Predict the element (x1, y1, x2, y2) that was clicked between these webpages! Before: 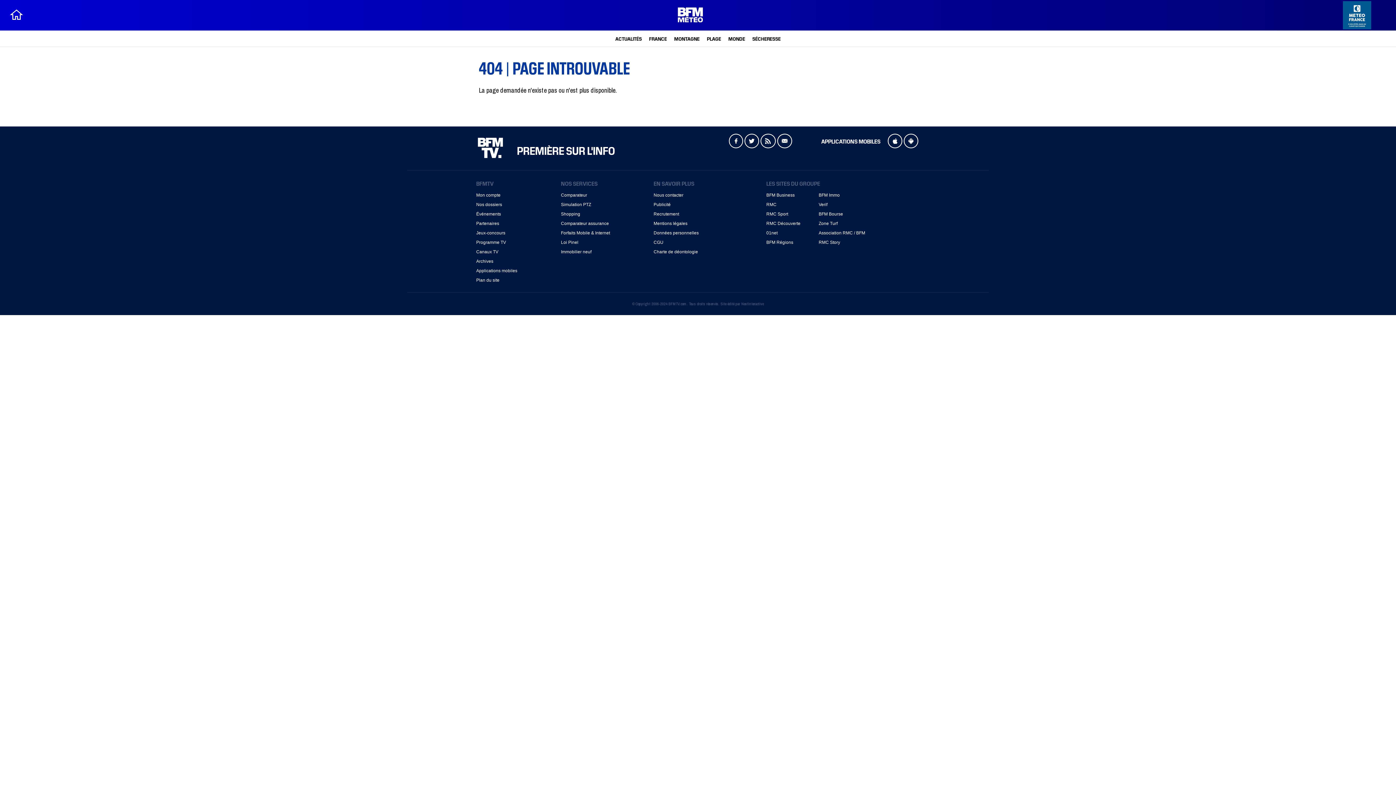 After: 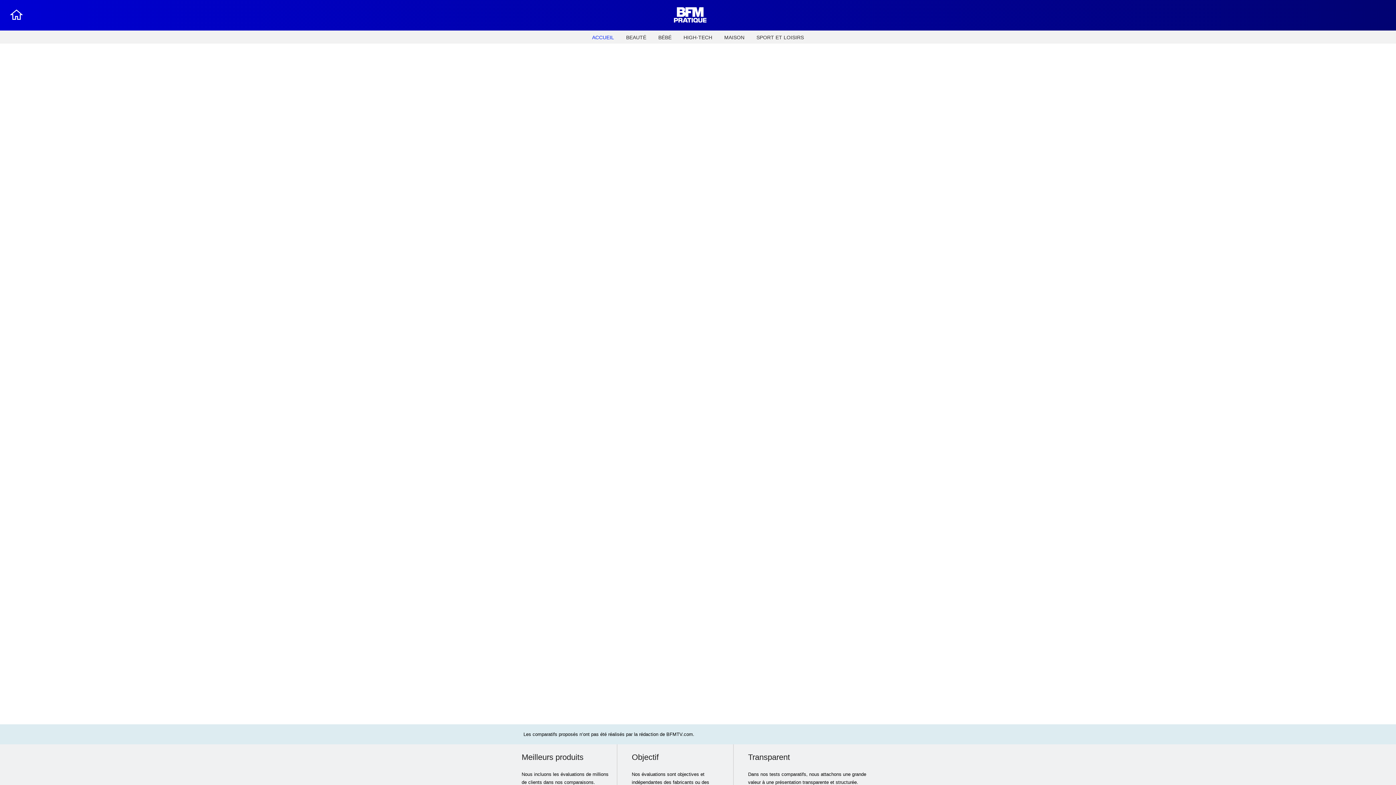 Action: bbox: (561, 192, 587, 197) label: Comparateur